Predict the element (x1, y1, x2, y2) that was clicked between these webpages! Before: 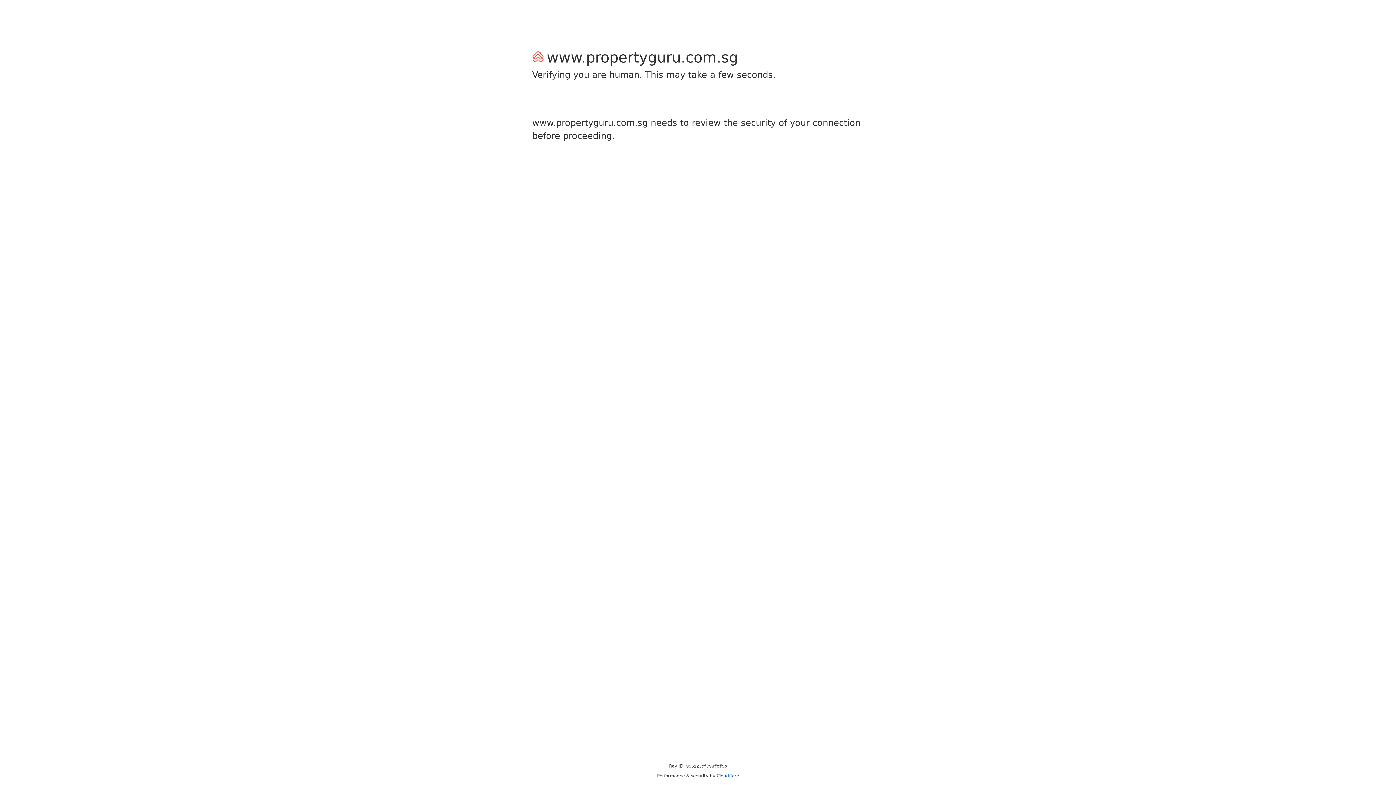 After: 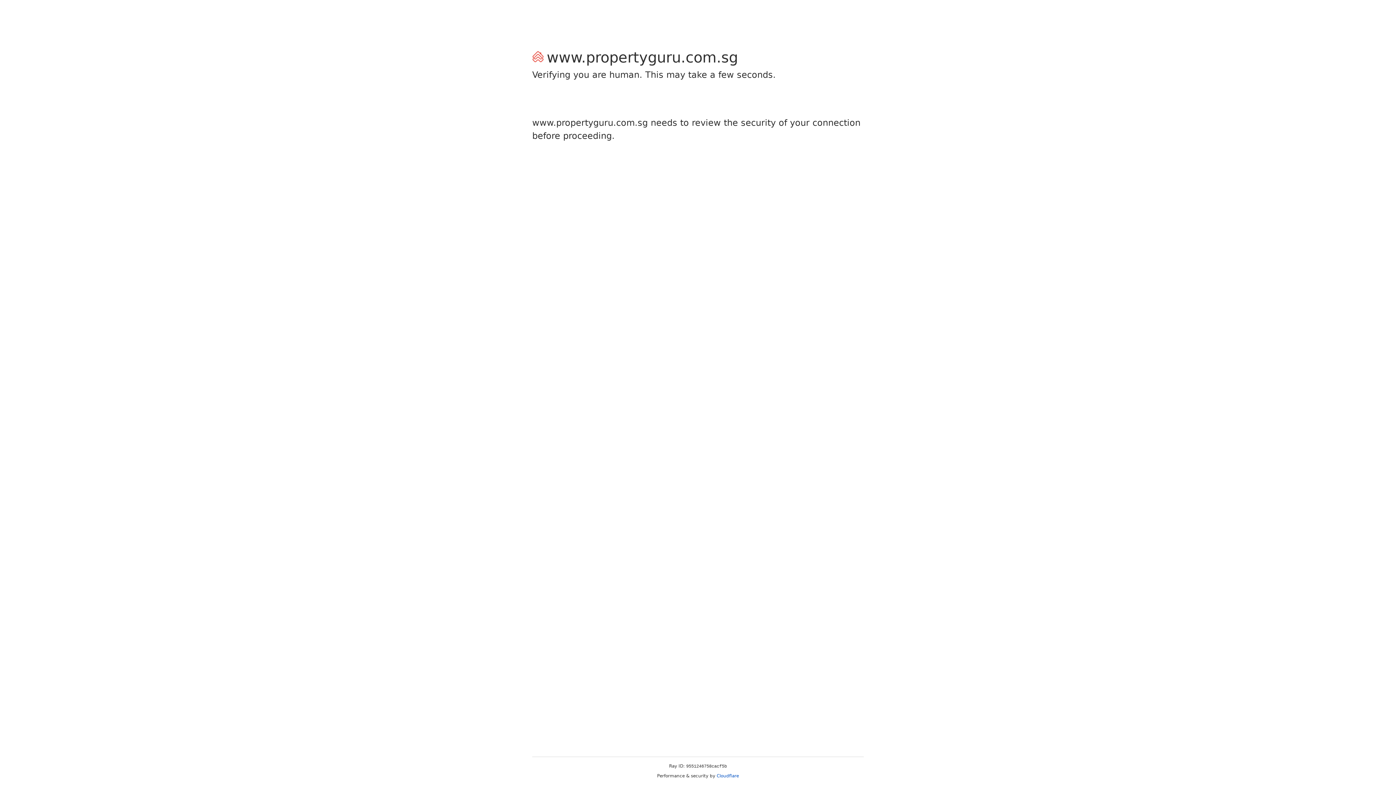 Action: label: Cloudflare bbox: (716, 773, 739, 778)